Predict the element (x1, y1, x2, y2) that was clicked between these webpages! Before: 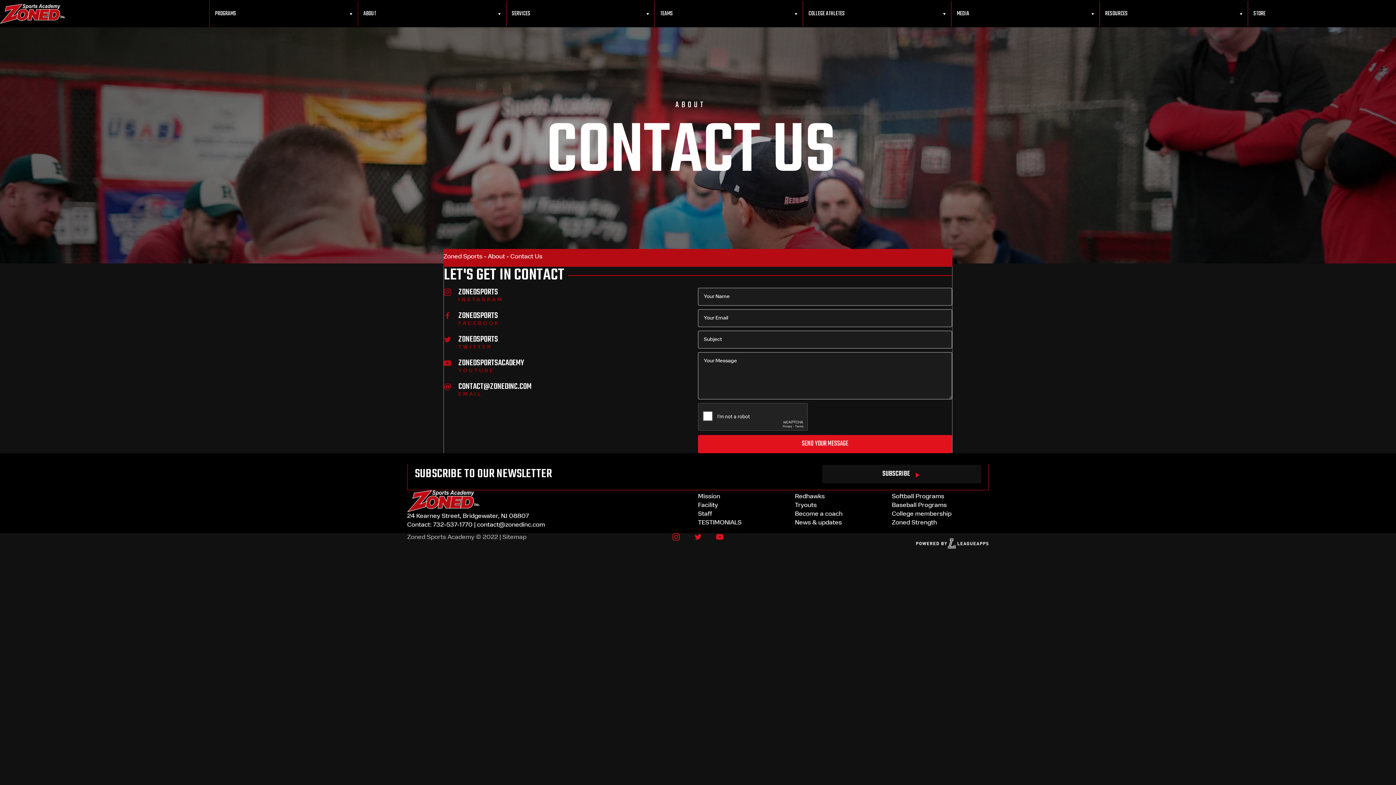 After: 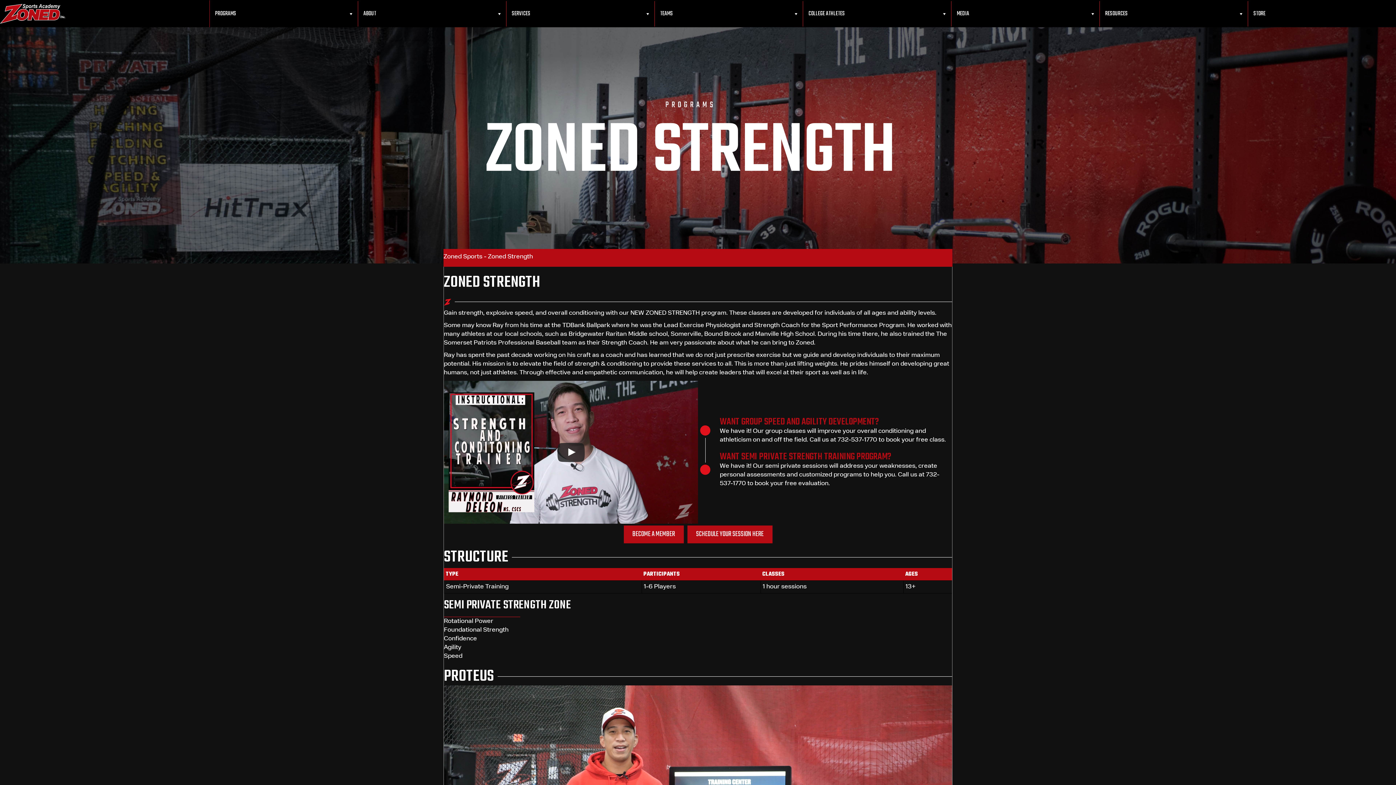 Action: label: Zoned Strength bbox: (892, 520, 937, 526)